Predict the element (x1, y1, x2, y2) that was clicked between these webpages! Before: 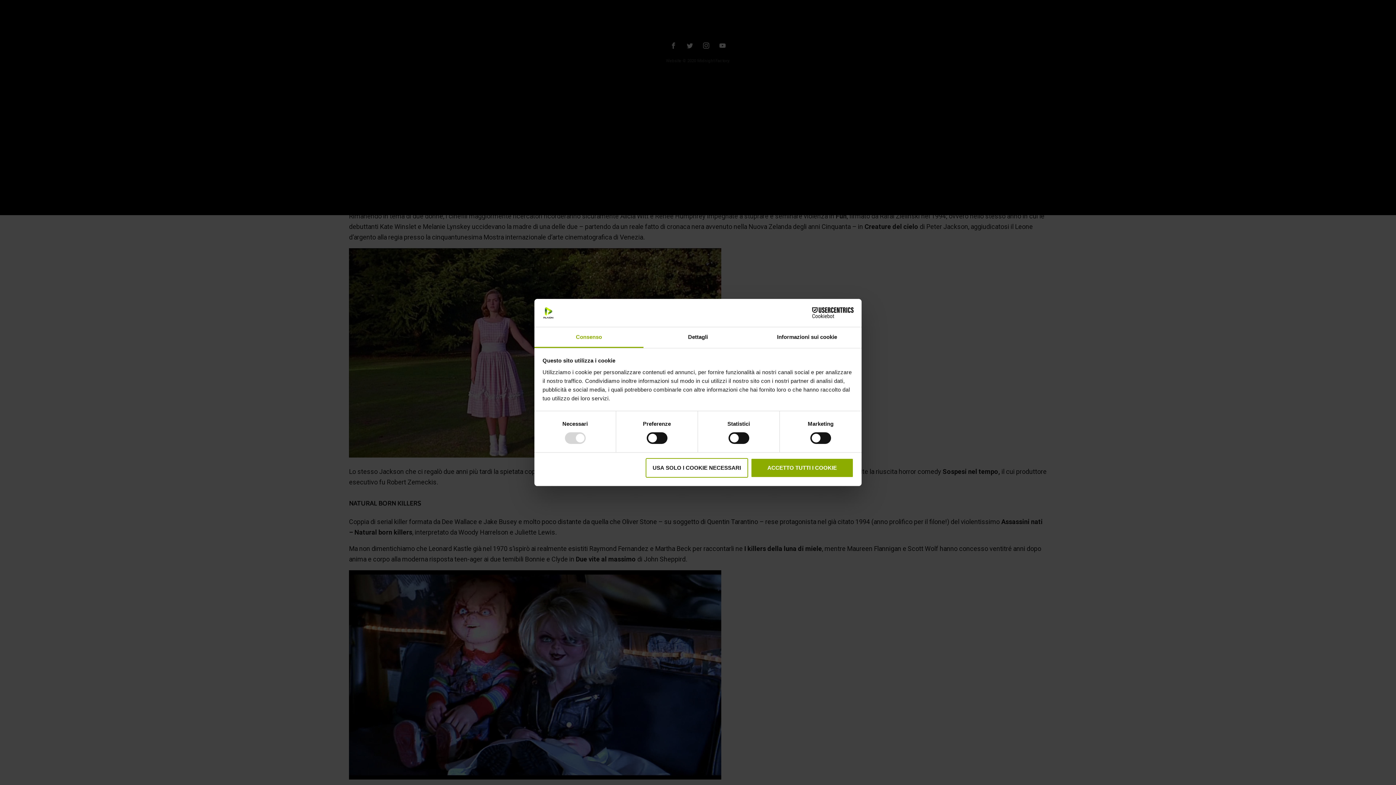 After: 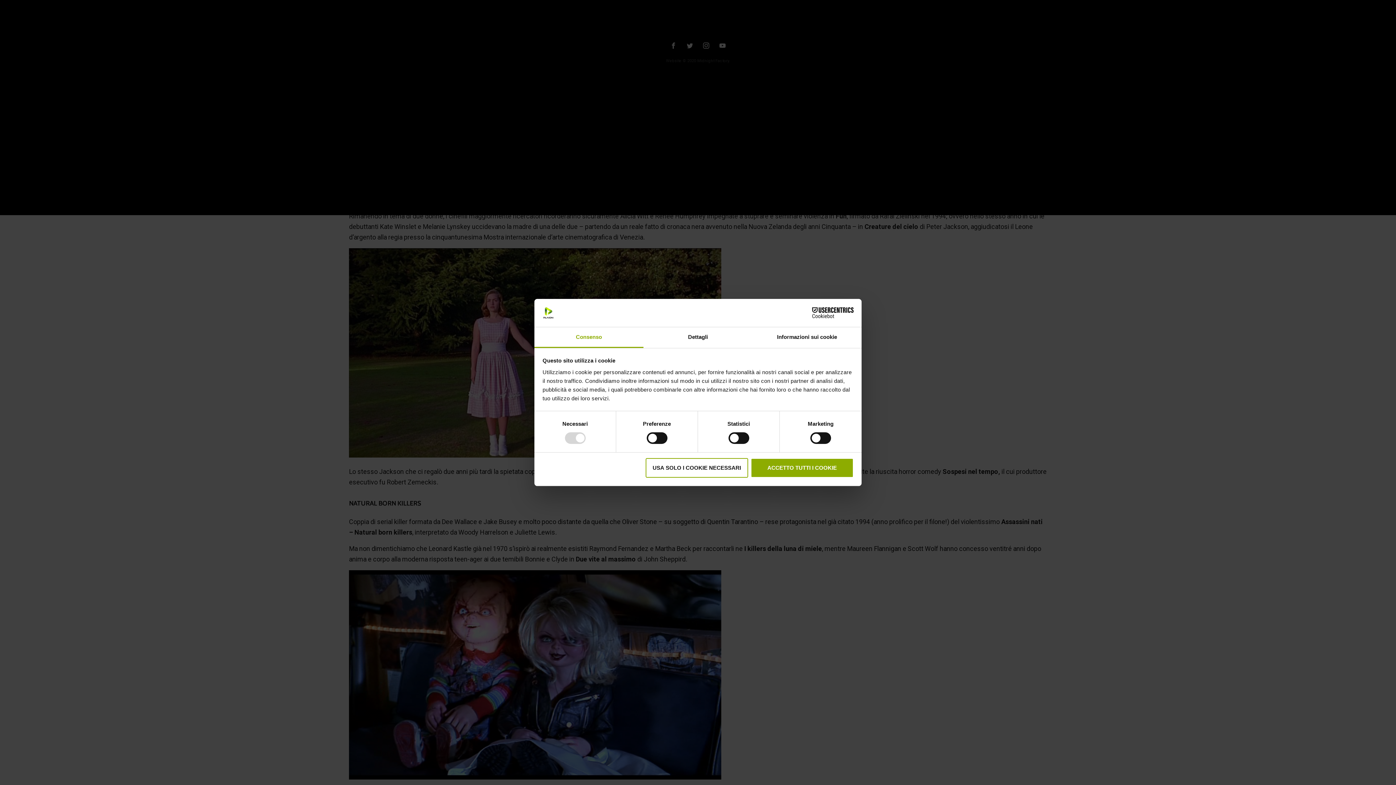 Action: label: Consenso bbox: (534, 327, 643, 348)